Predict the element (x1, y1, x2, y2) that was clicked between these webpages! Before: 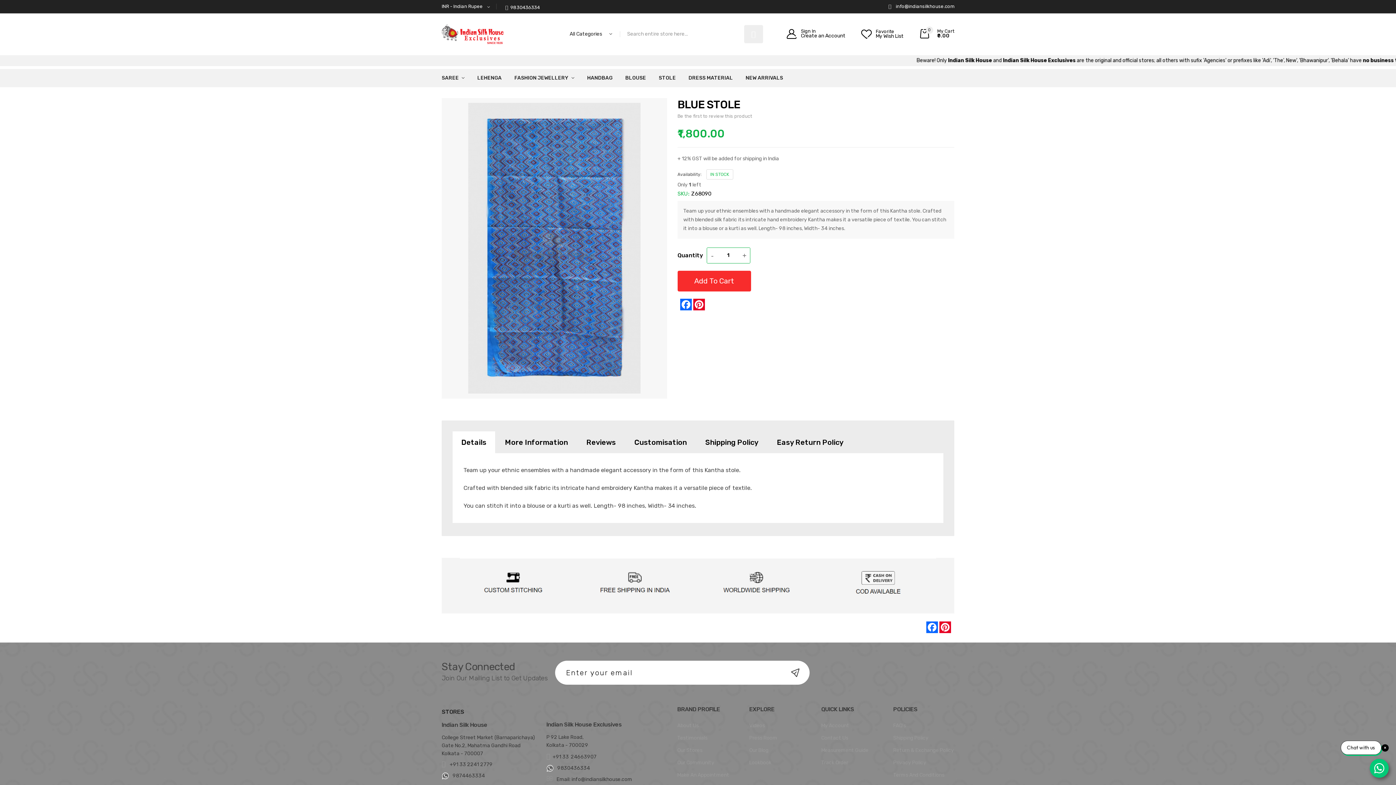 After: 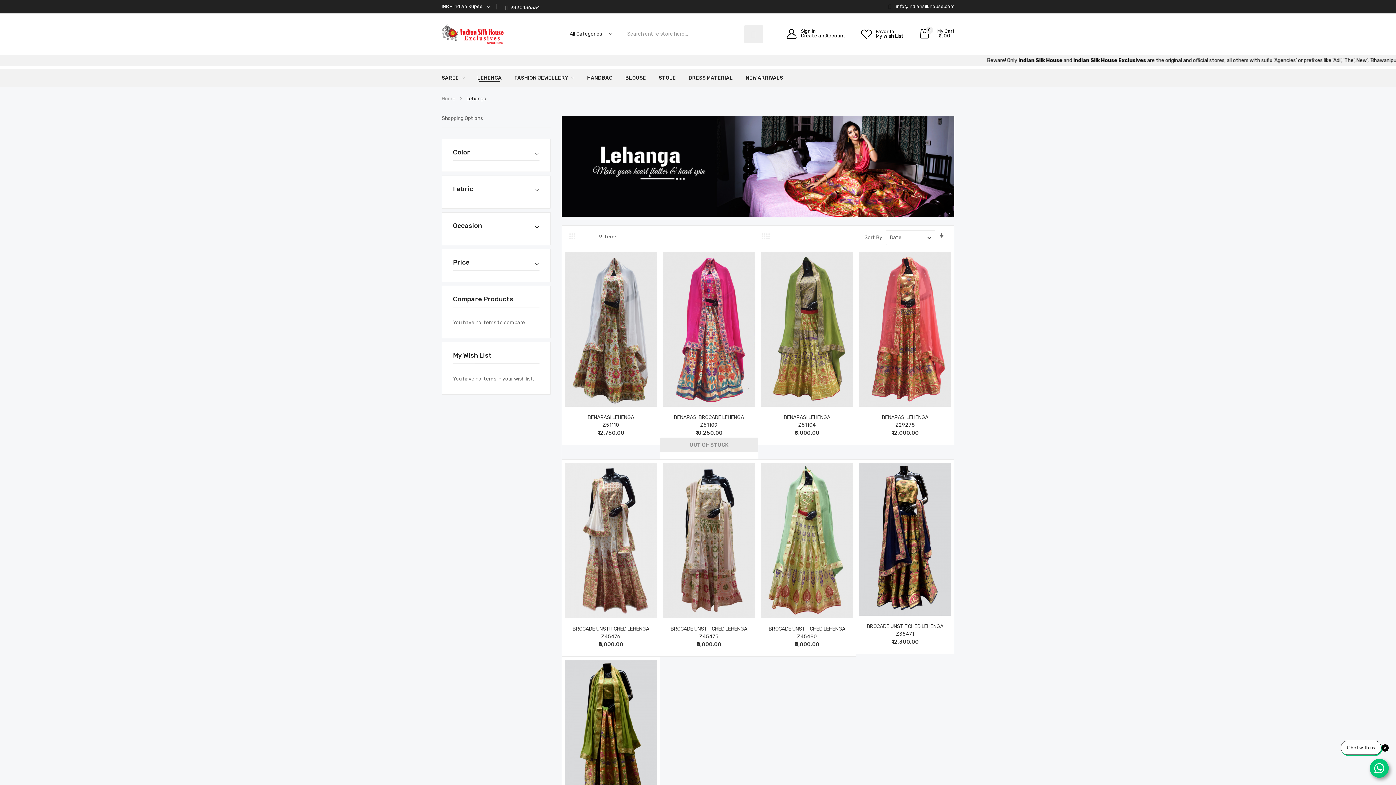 Action: bbox: (474, 69, 504, 87) label: LEHENGA